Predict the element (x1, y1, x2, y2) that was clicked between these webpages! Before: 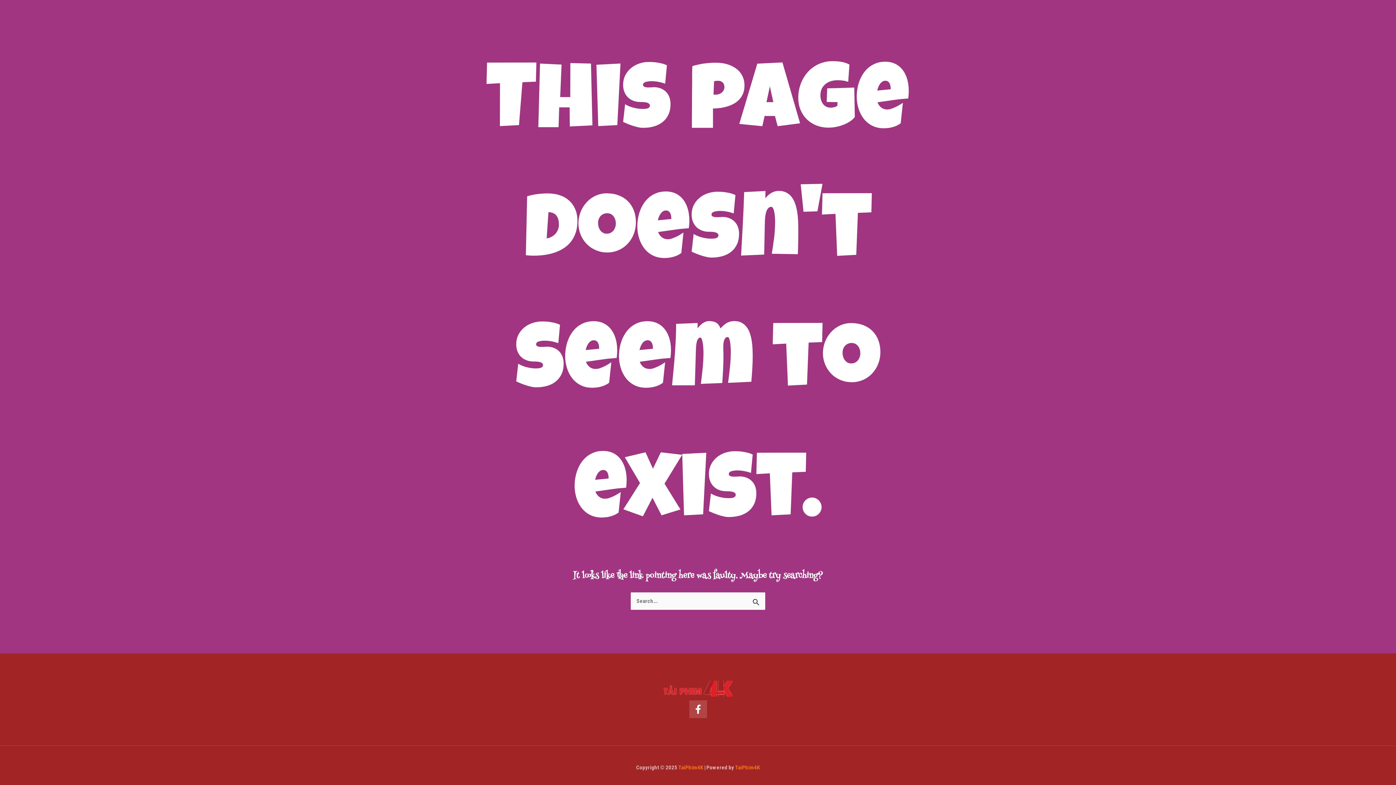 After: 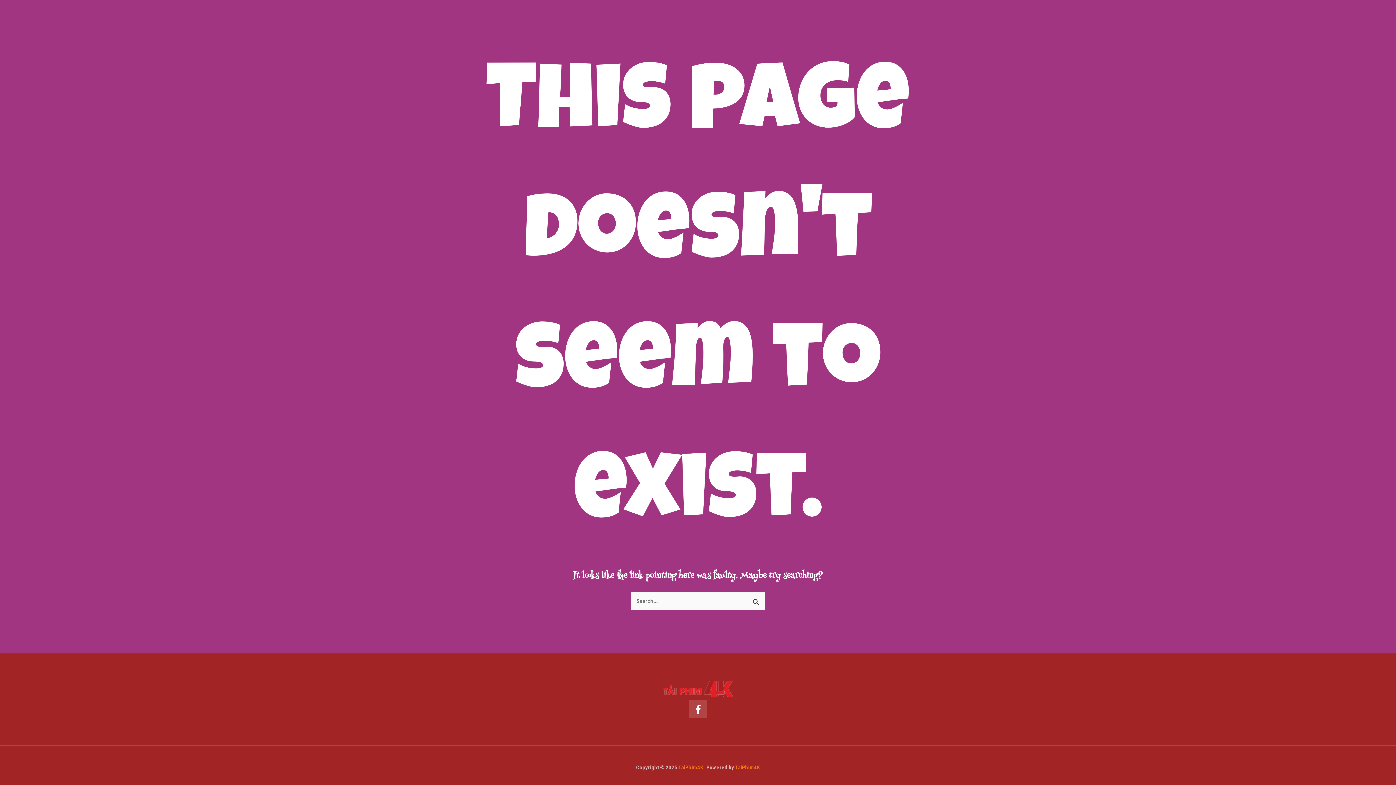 Action: bbox: (663, 680, 732, 696)